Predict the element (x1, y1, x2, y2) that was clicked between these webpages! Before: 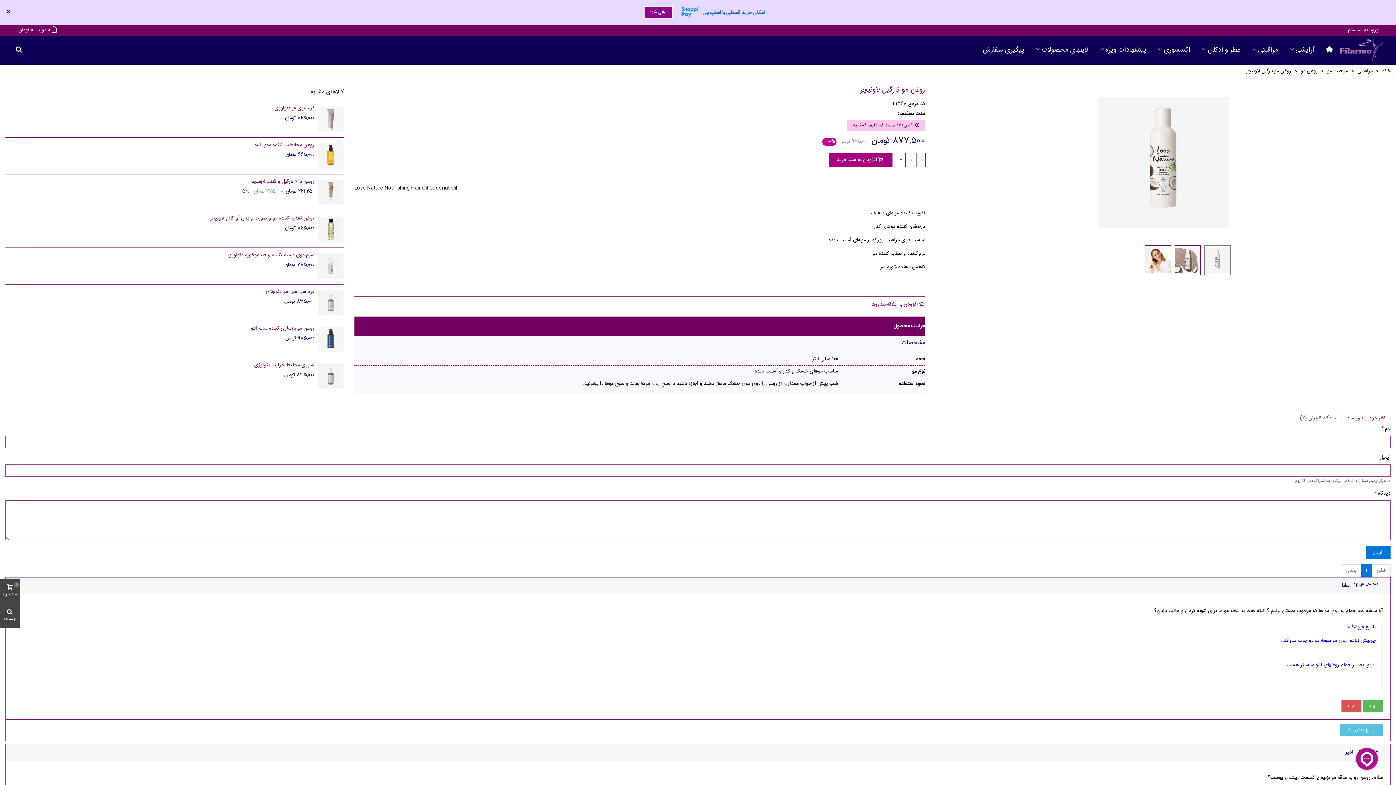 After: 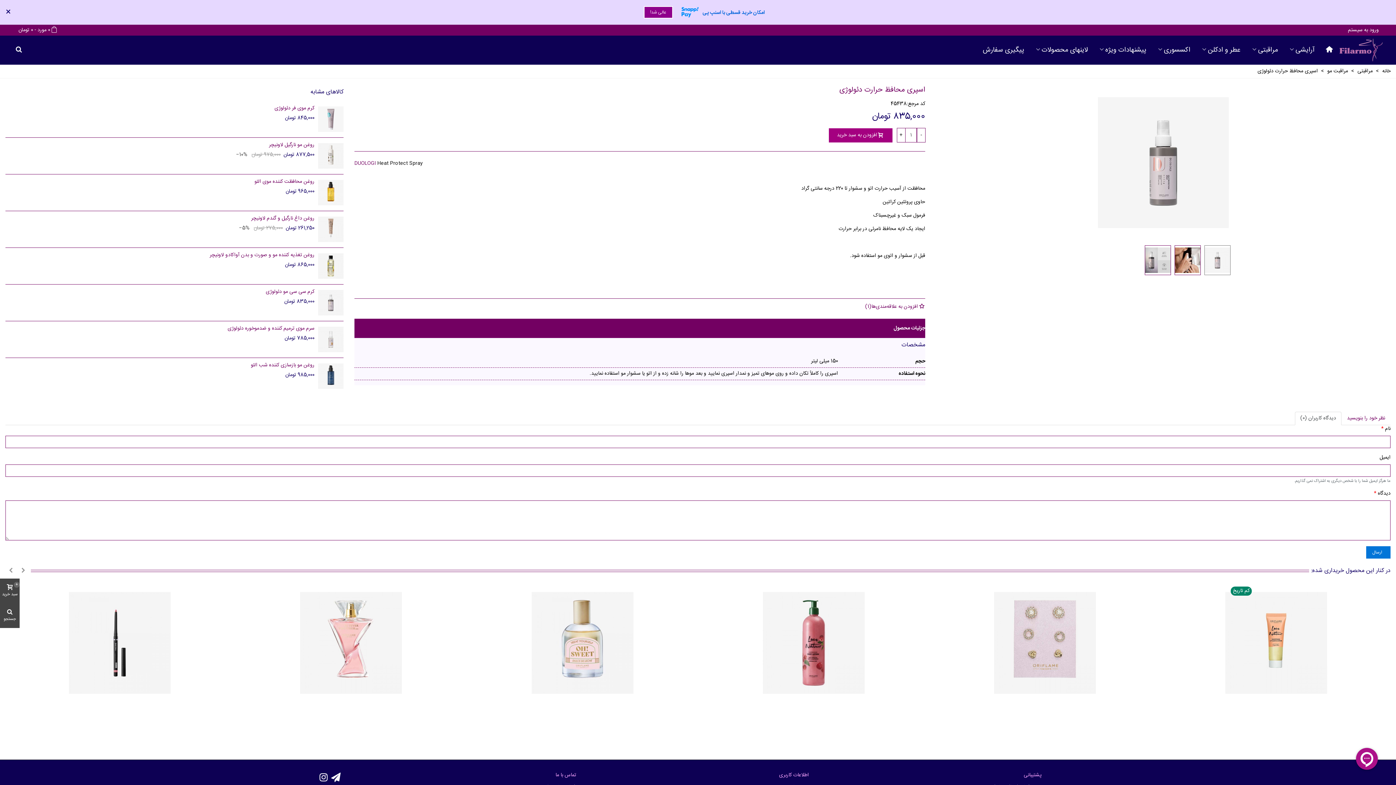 Action: bbox: (318, 361, 343, 390)